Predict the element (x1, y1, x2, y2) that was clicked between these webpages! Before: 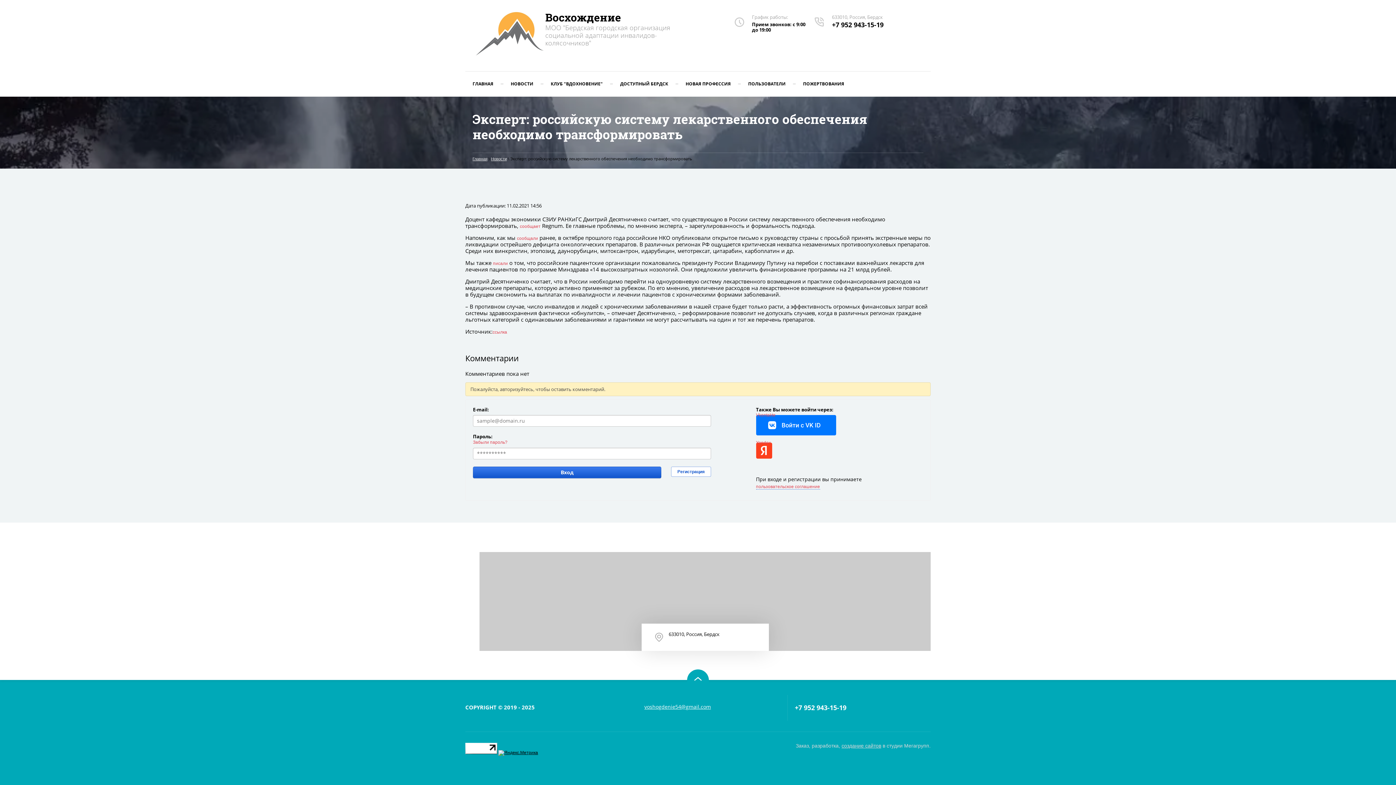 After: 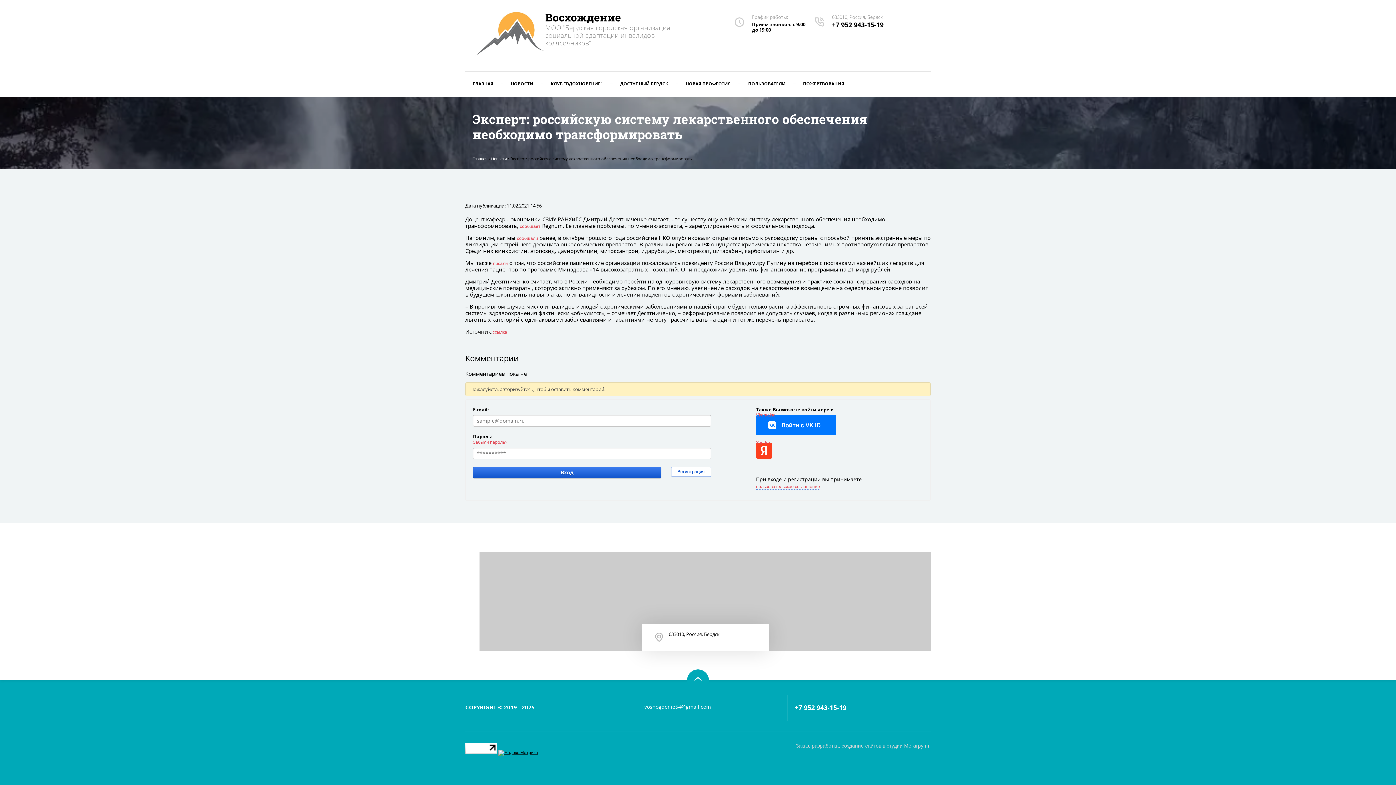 Action: bbox: (498, 750, 538, 755)